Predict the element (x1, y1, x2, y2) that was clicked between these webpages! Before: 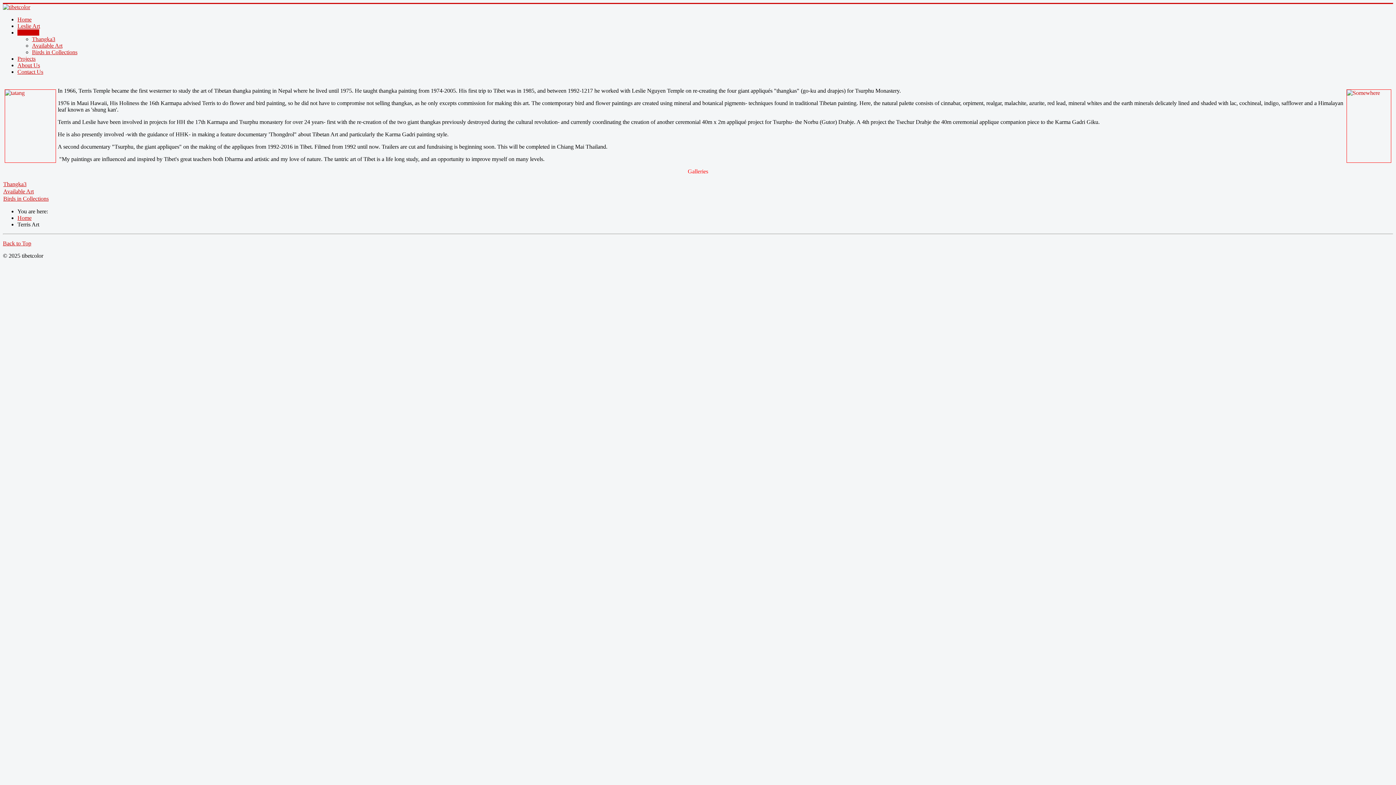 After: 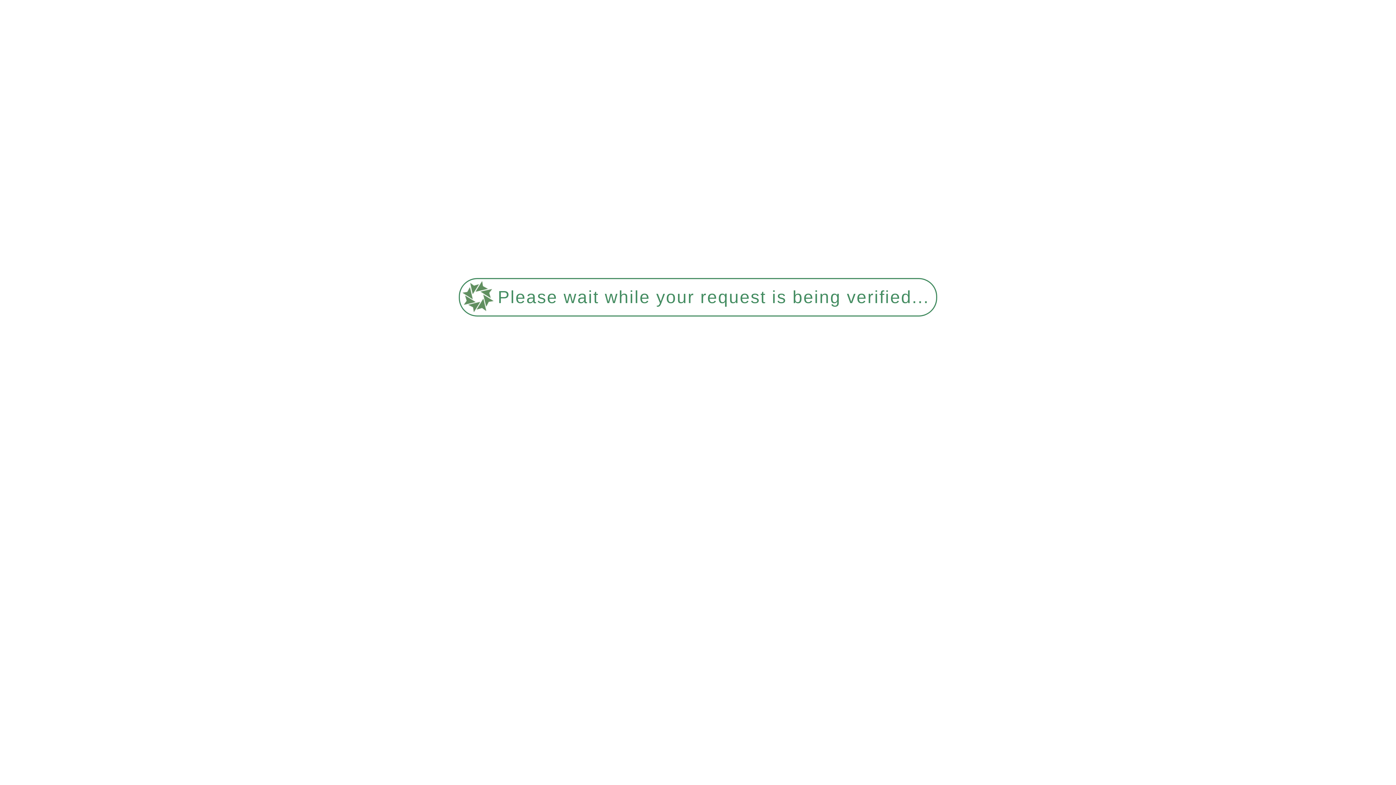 Action: label: Terris Art bbox: (17, 29, 39, 35)